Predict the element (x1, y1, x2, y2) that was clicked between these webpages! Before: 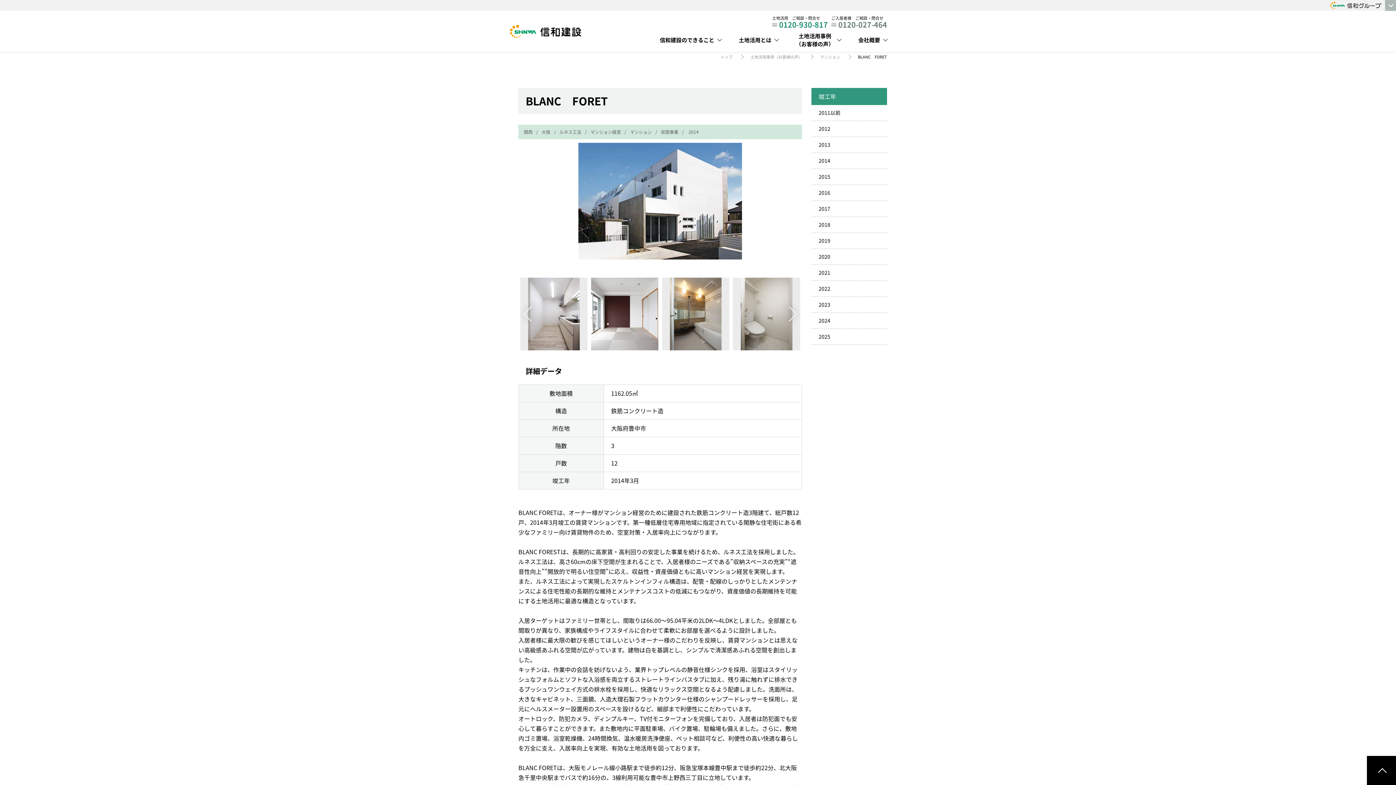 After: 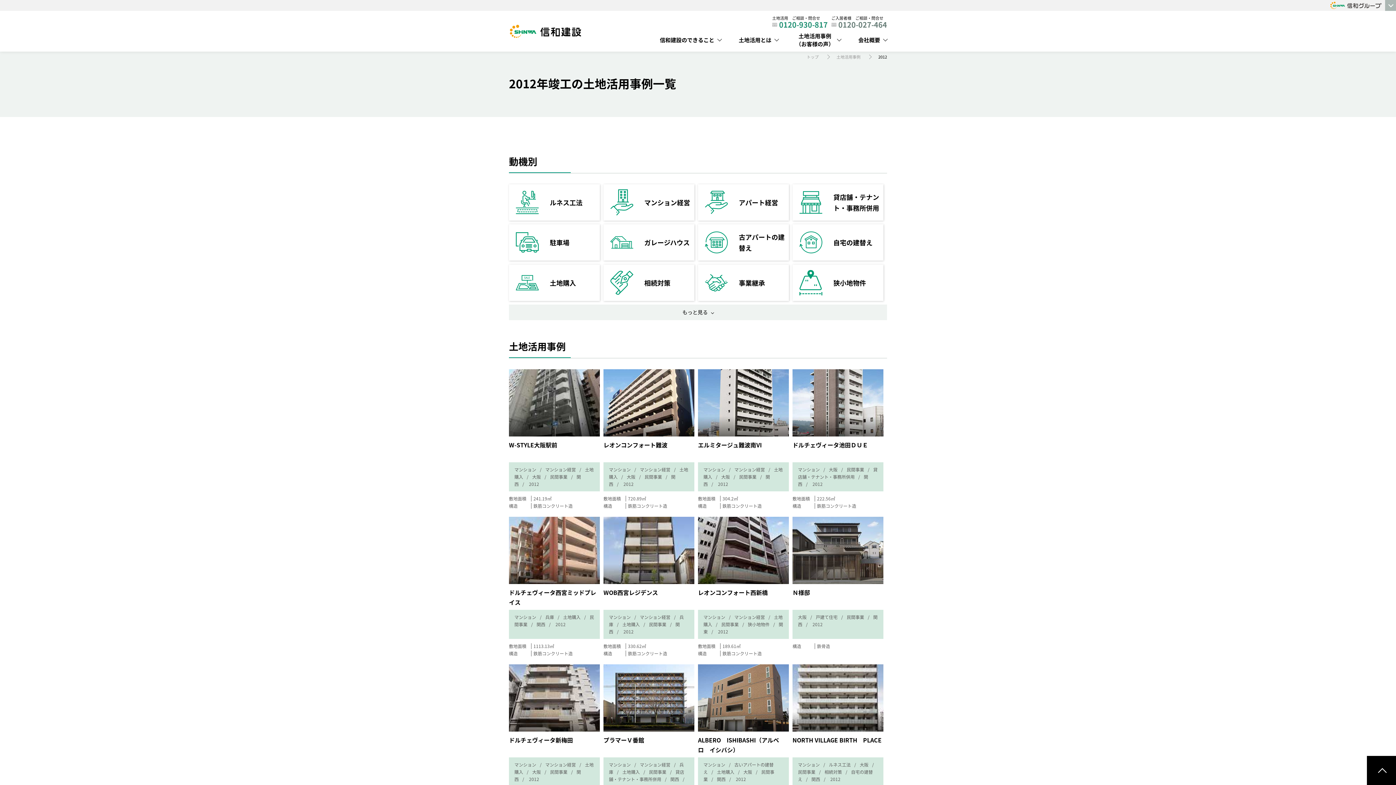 Action: bbox: (811, 121, 887, 136) label: 2012